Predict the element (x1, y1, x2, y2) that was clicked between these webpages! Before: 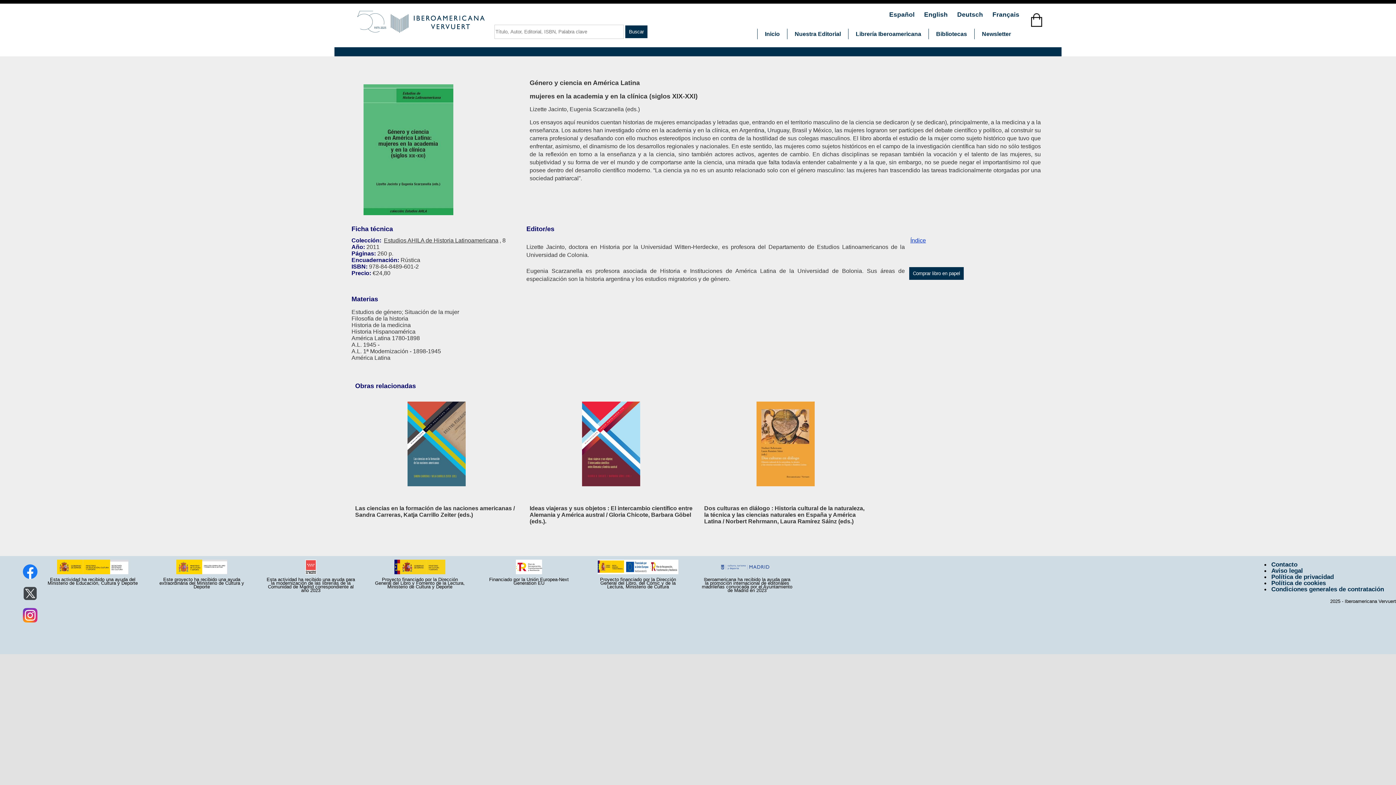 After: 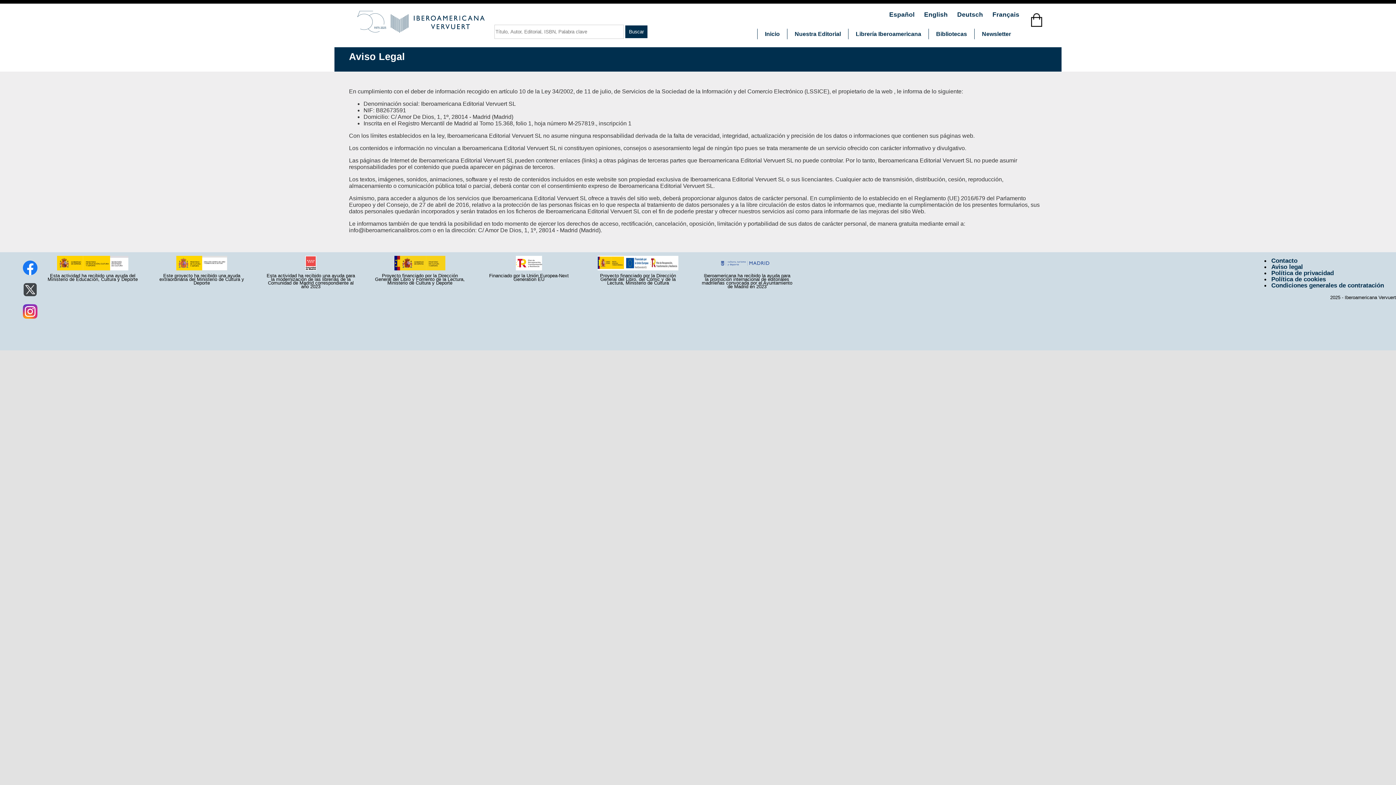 Action: bbox: (1270, 567, 1304, 574) label: Aviso legal